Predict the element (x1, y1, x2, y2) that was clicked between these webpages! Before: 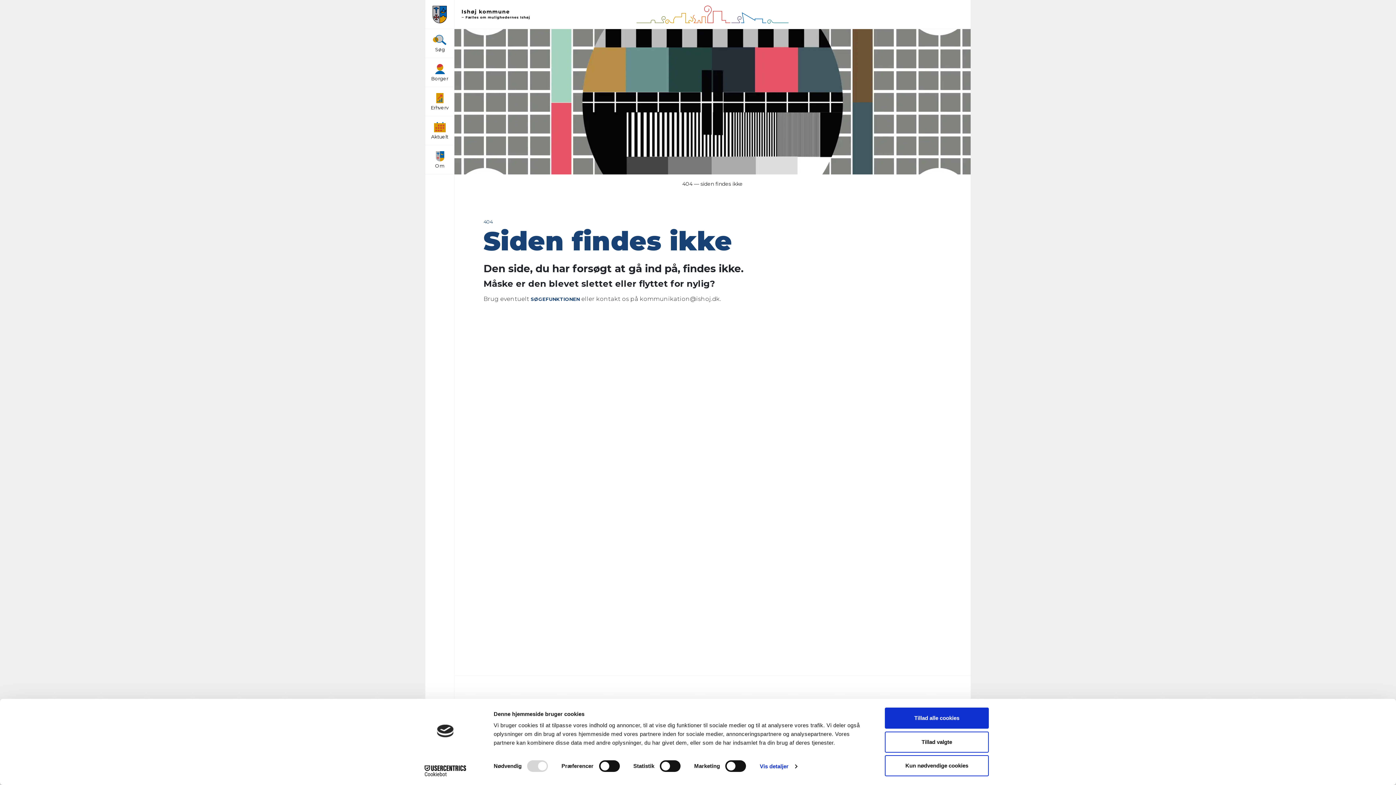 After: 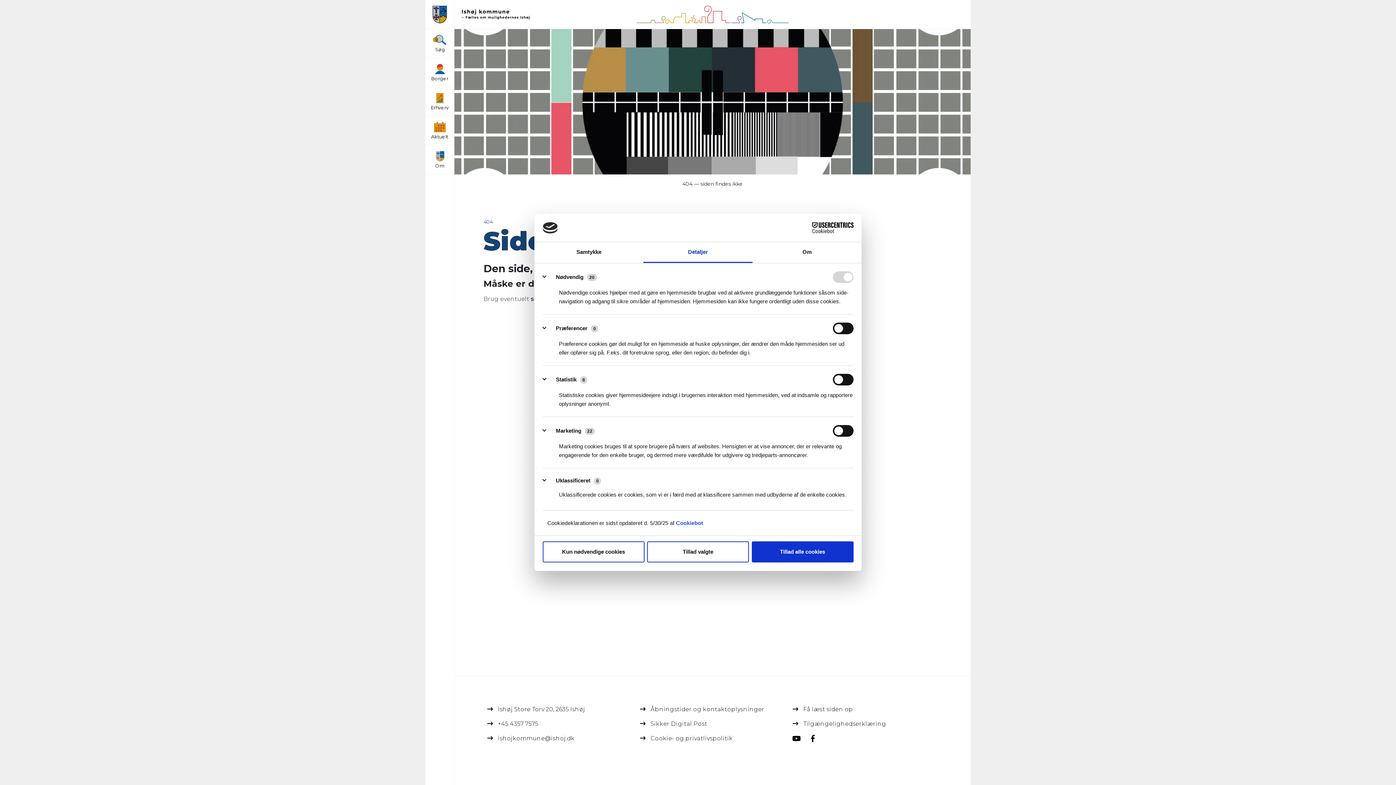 Action: bbox: (759, 761, 797, 772) label: Vis detaljer